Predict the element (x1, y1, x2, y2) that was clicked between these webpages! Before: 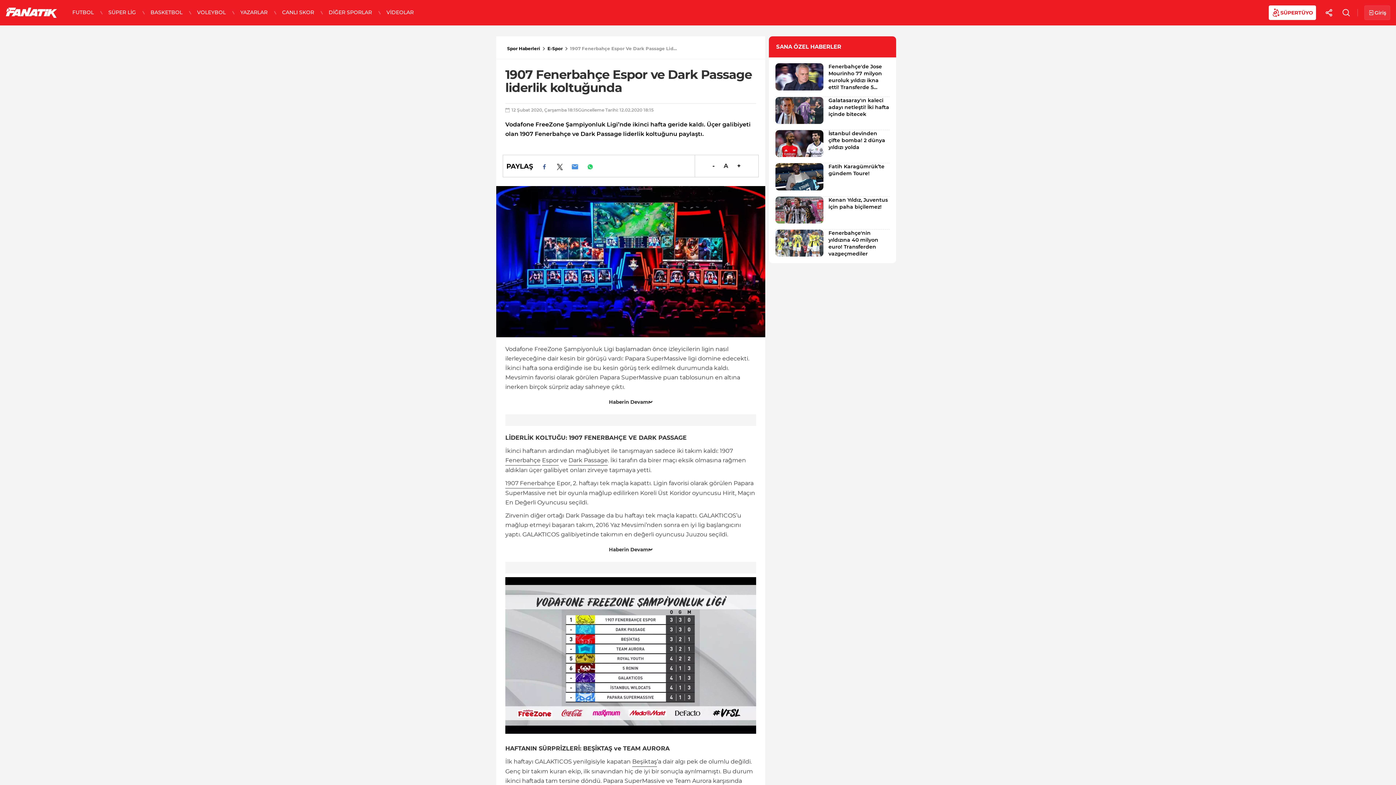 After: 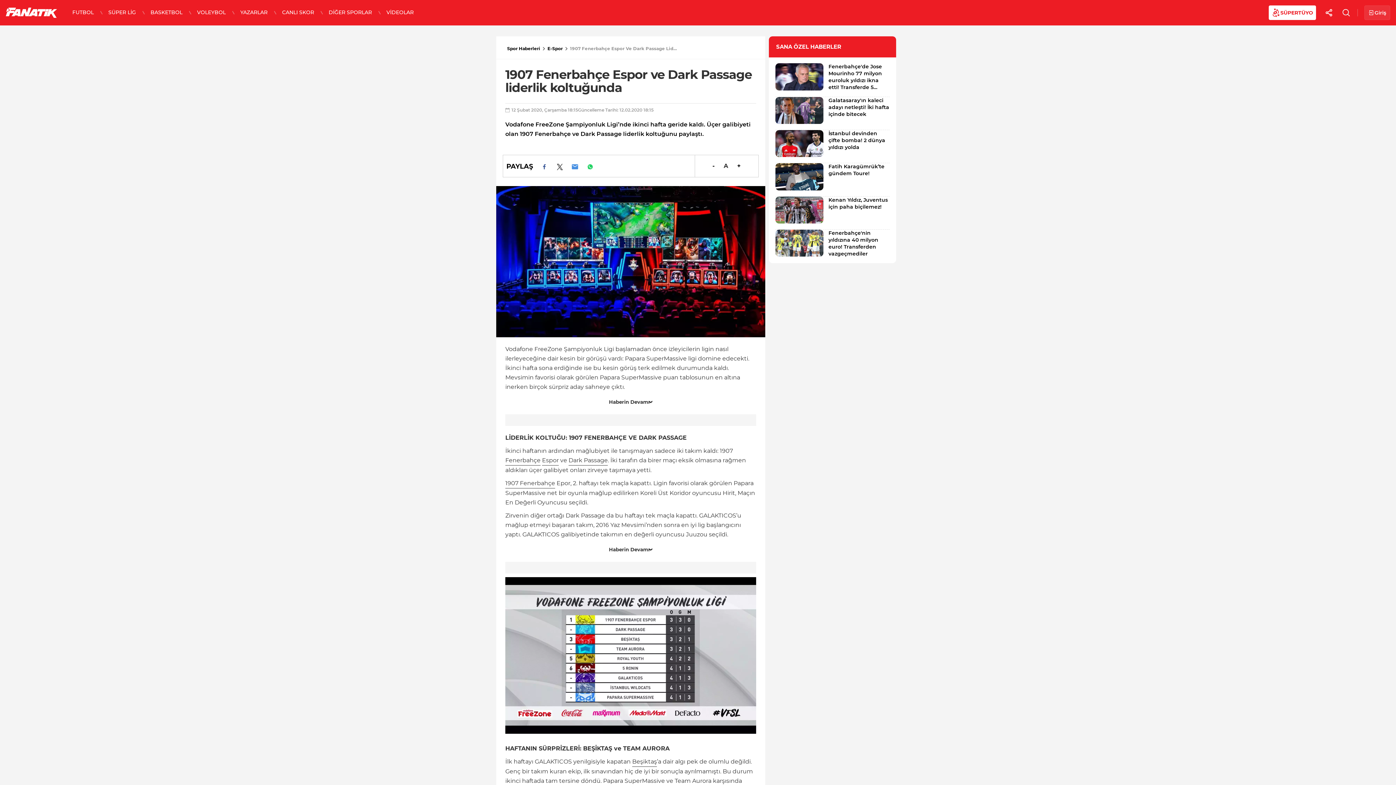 Action: label: Espor bbox: (542, 456, 558, 465)